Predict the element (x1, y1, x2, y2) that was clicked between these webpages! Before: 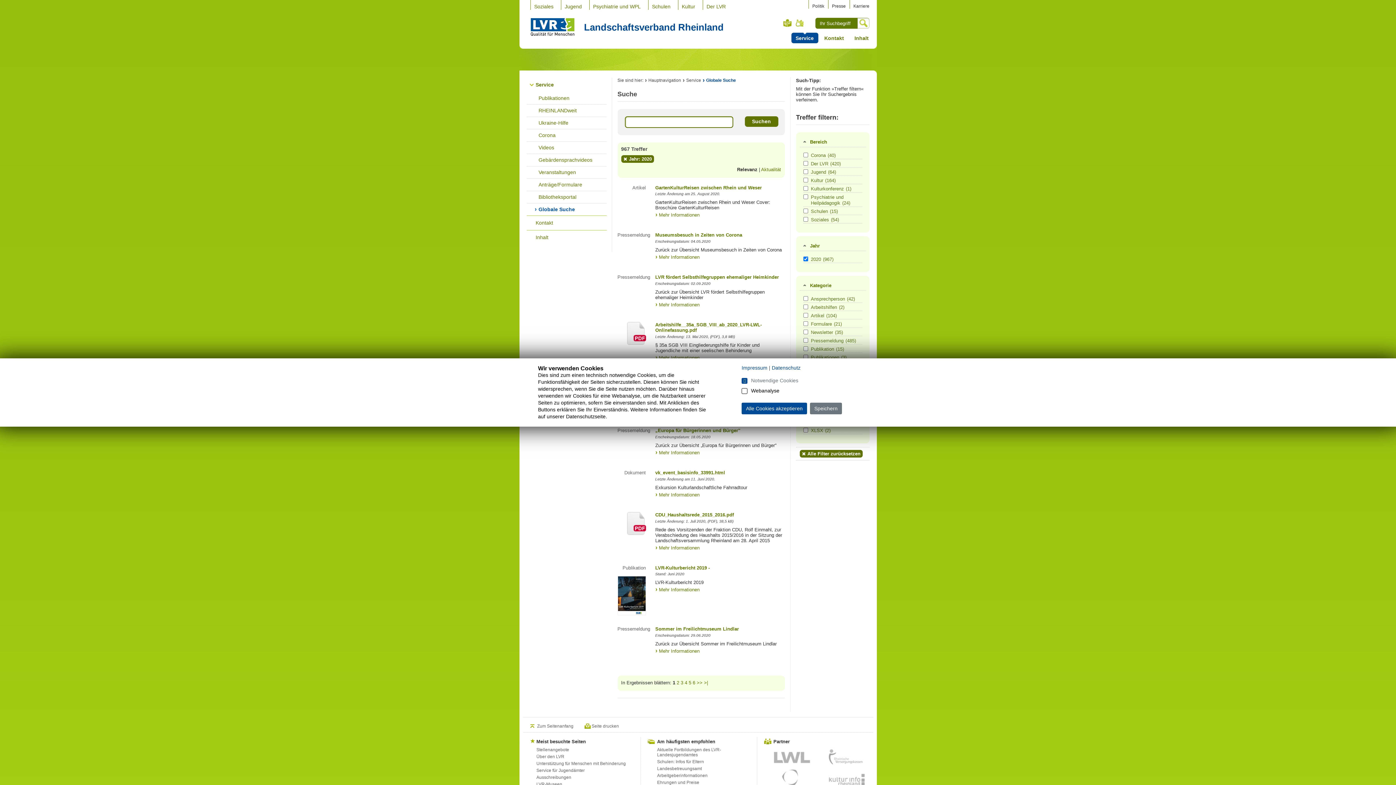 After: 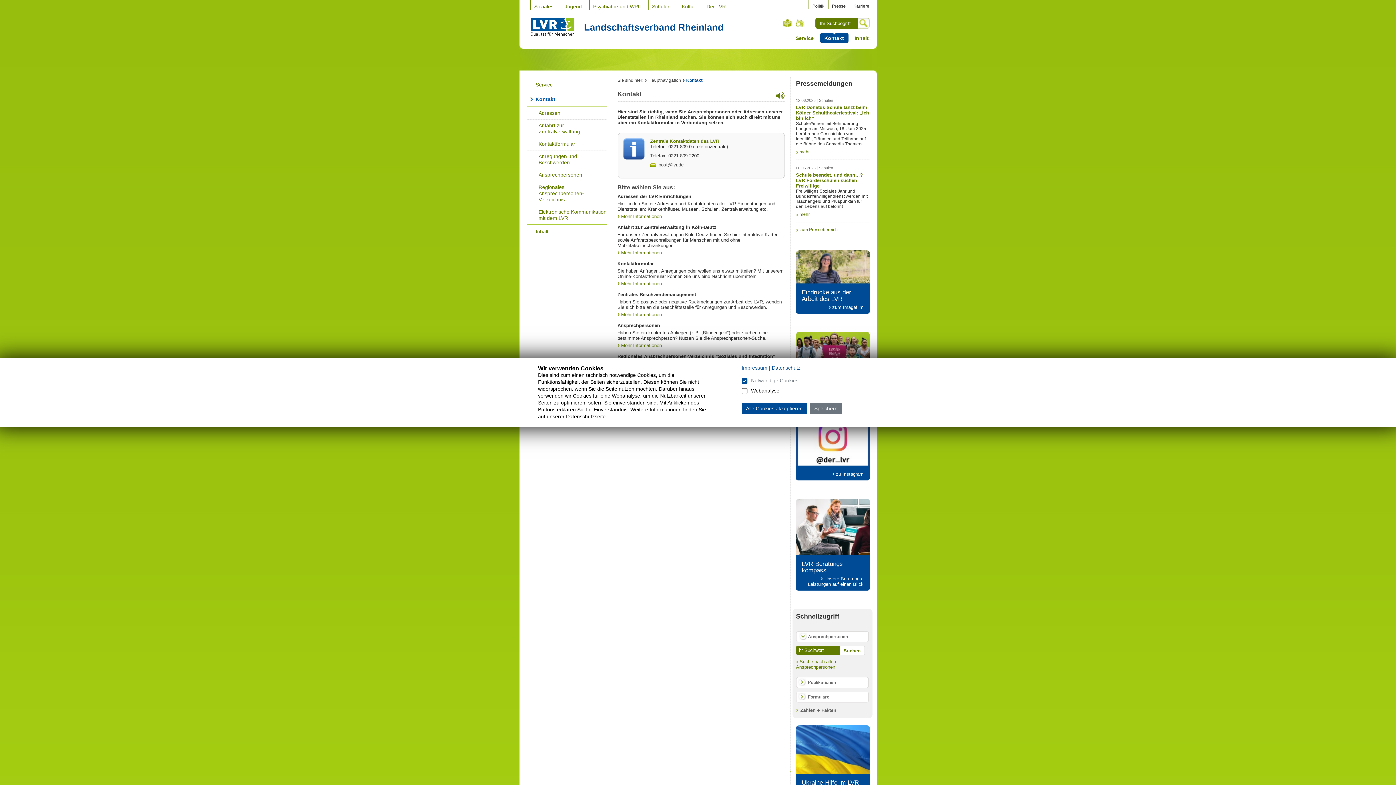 Action: label: Kontakt bbox: (526, 216, 606, 230)